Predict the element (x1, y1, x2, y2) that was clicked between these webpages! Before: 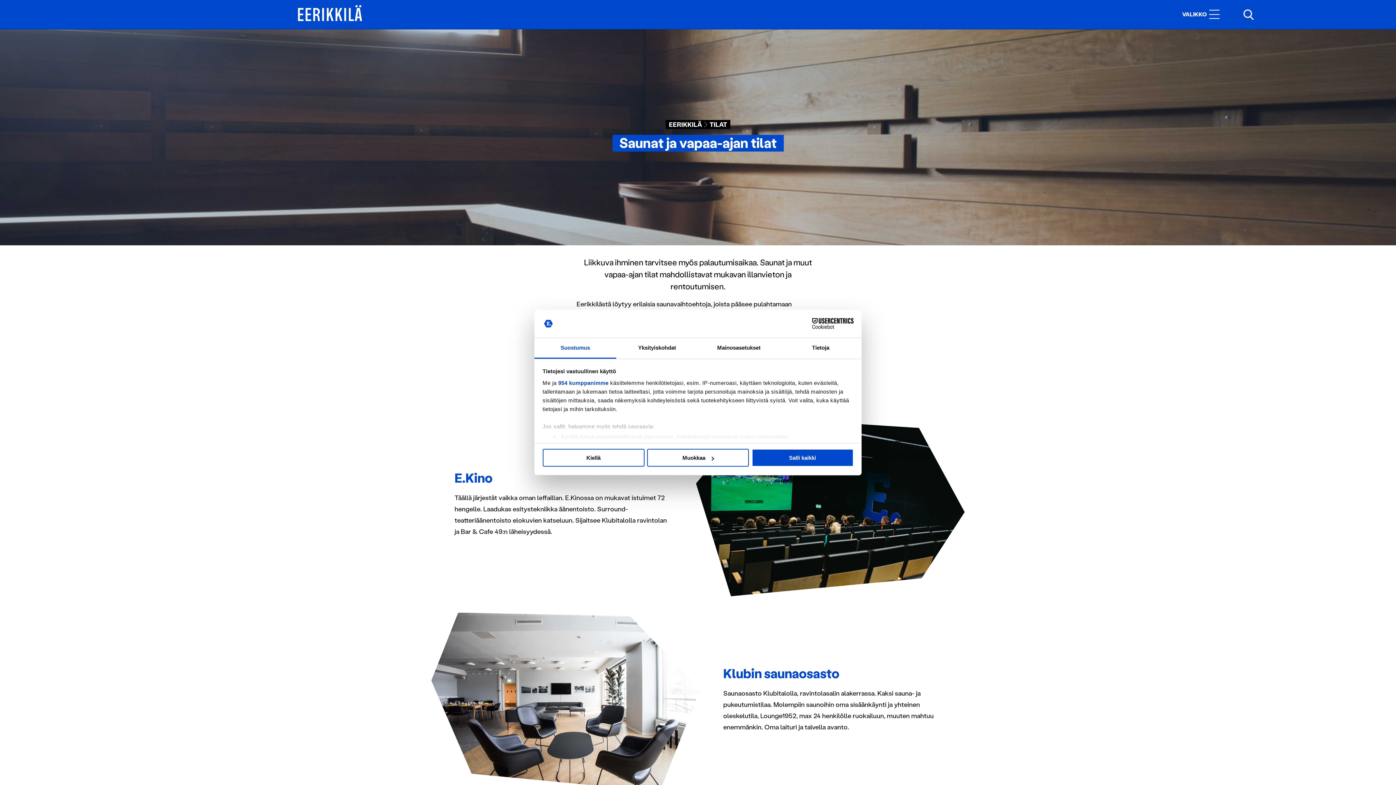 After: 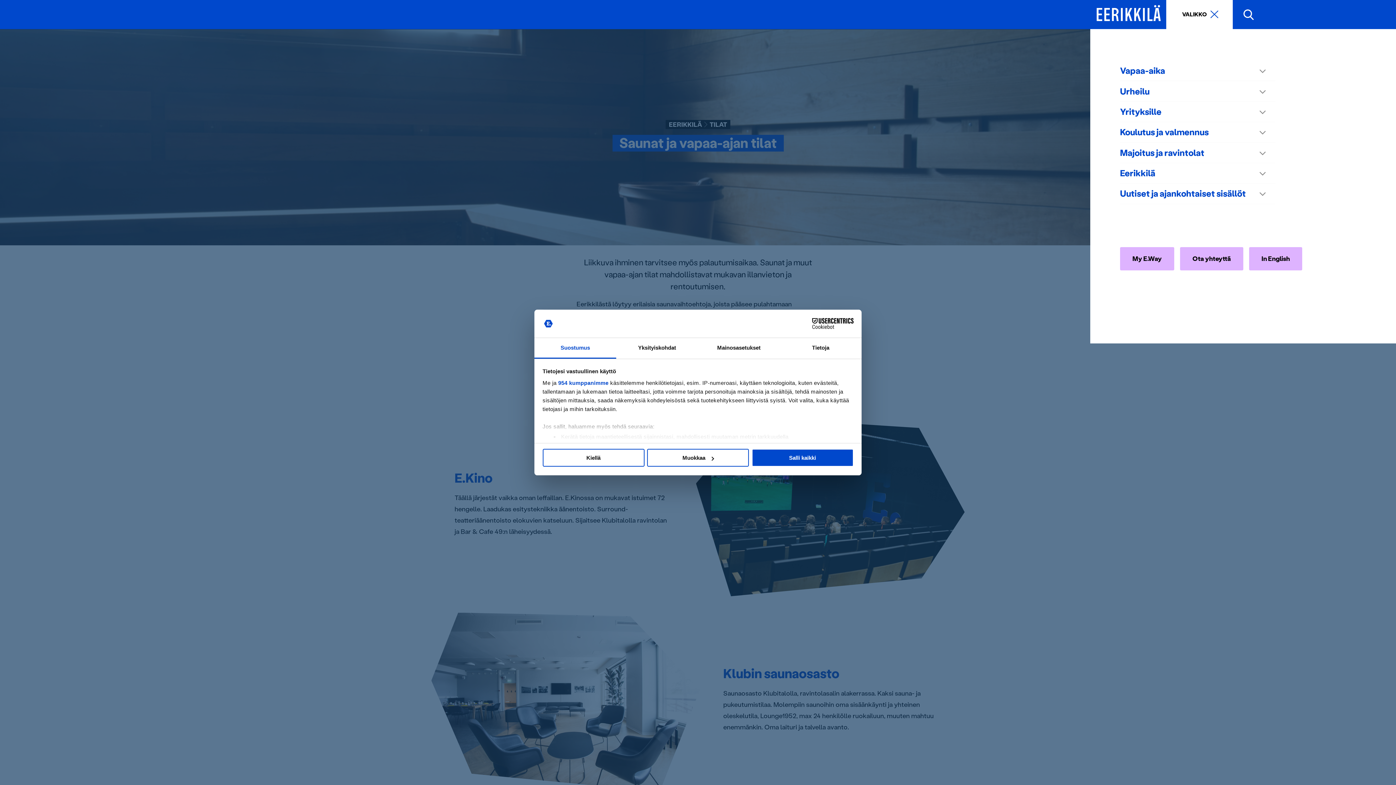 Action: label: VALIKKO bbox: (1166, 0, 1232, 29)